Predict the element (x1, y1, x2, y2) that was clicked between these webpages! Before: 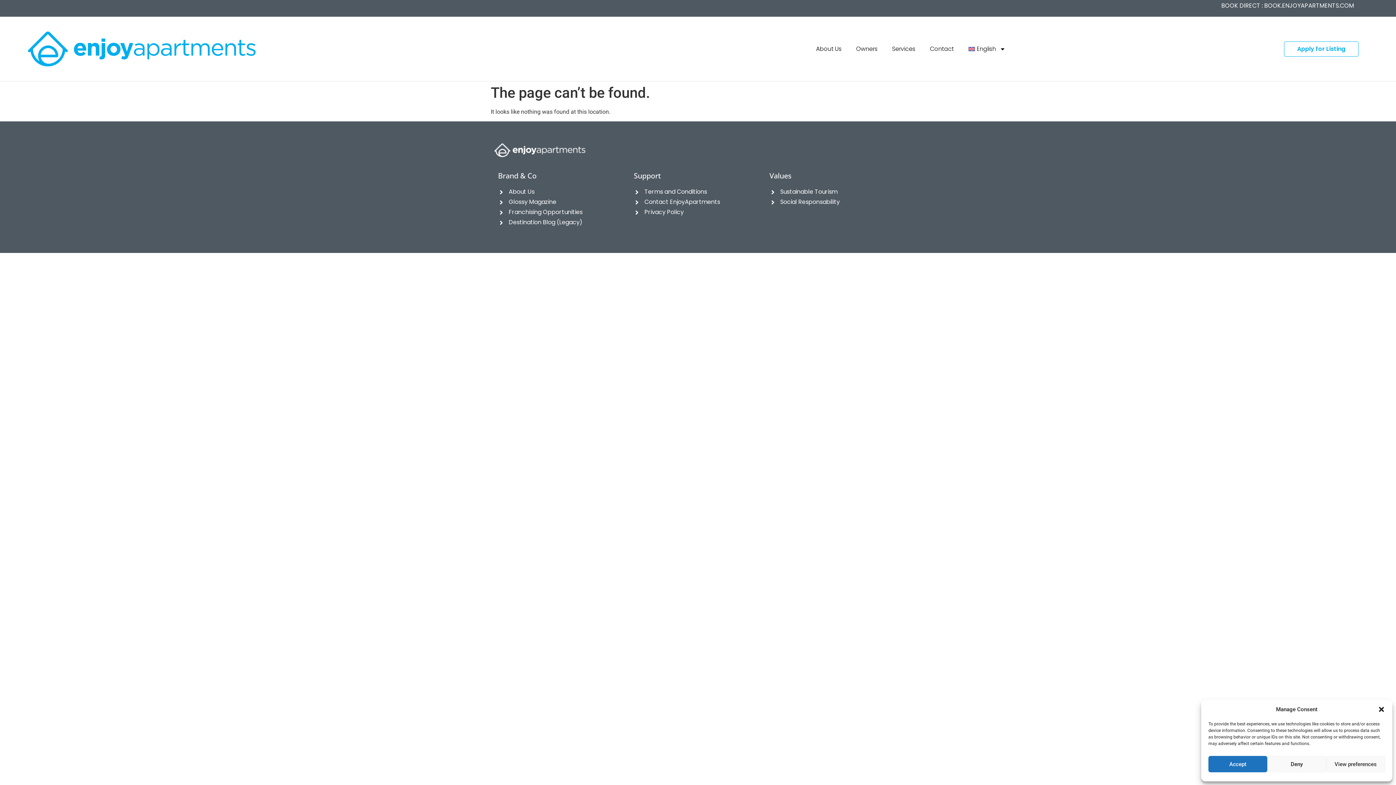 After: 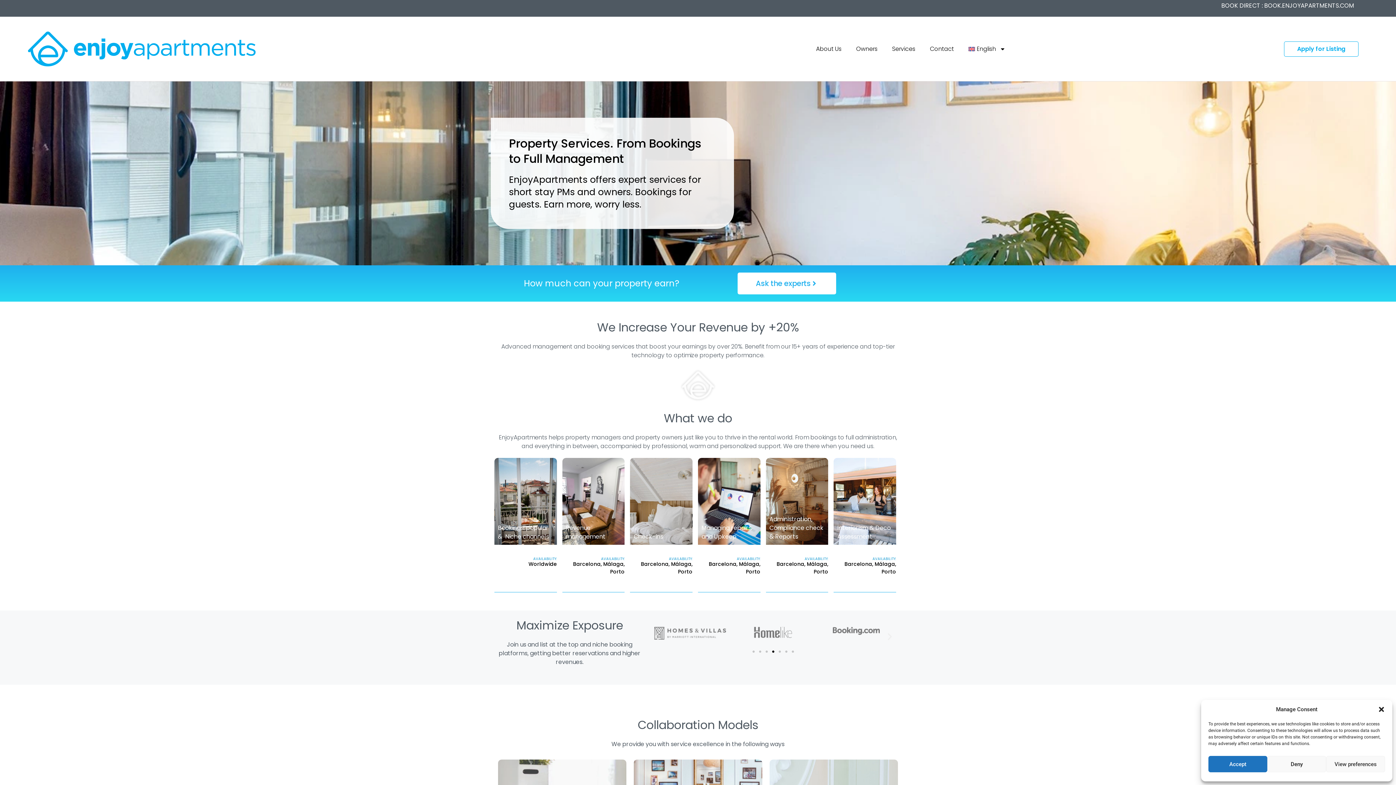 Action: bbox: (27, 30, 296, 67)